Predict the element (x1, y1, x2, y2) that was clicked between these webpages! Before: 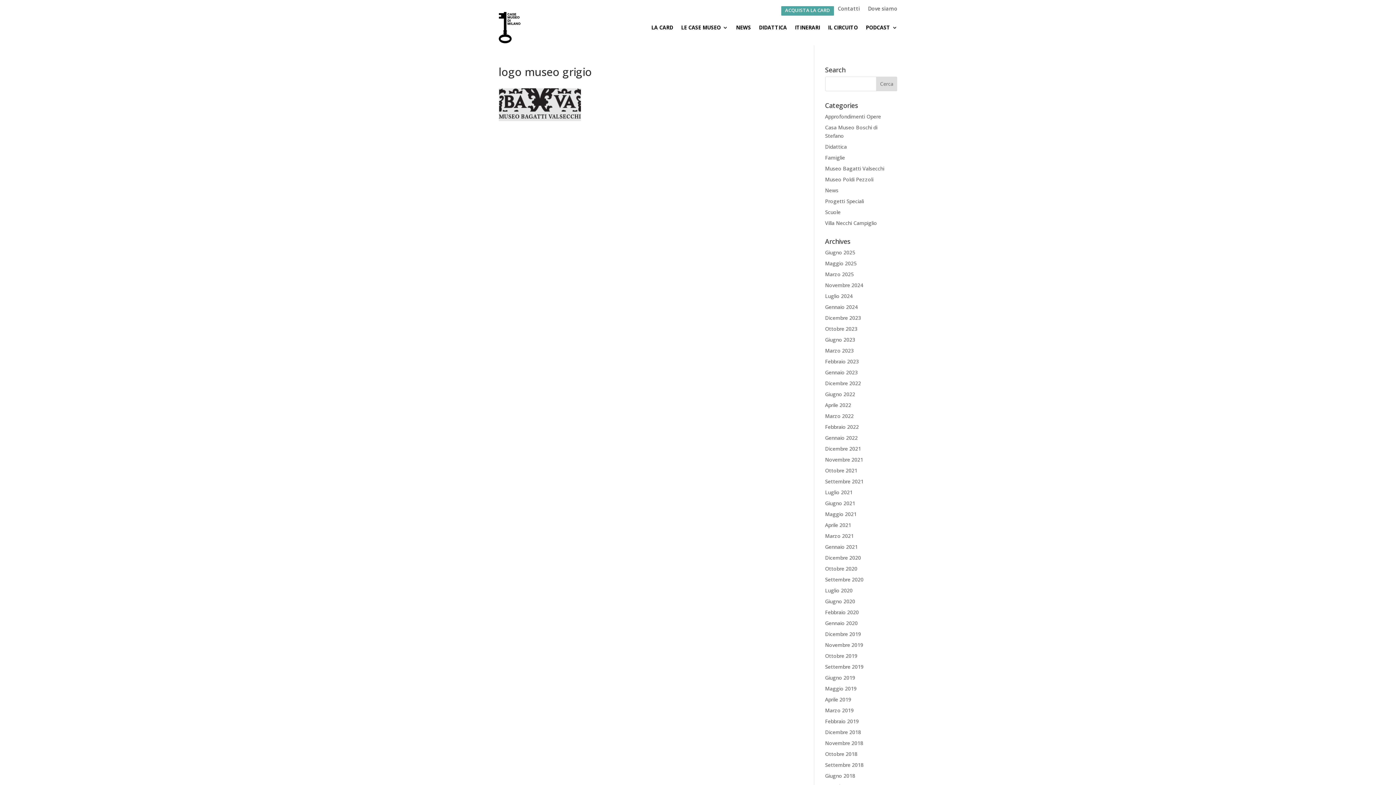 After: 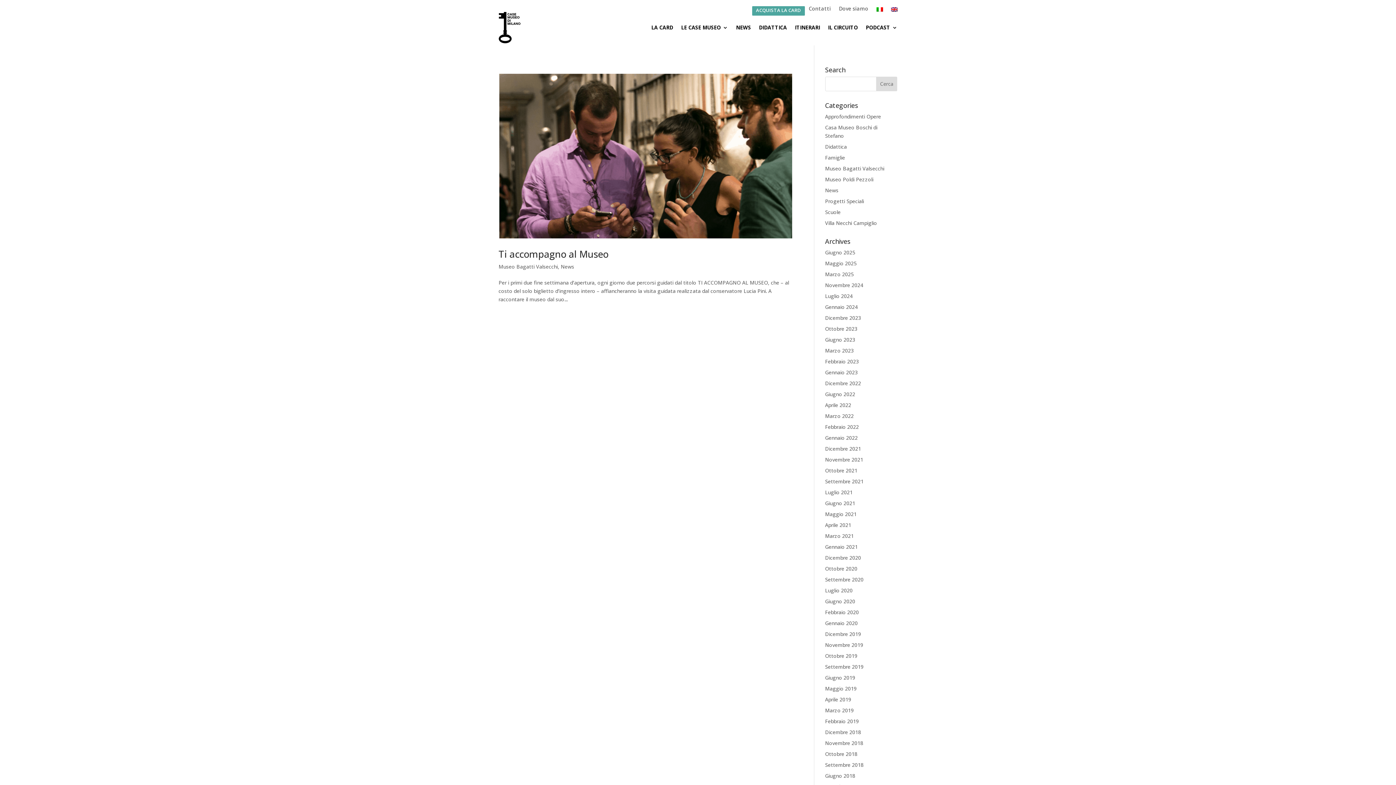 Action: label: Giugno 2020 bbox: (825, 598, 855, 604)